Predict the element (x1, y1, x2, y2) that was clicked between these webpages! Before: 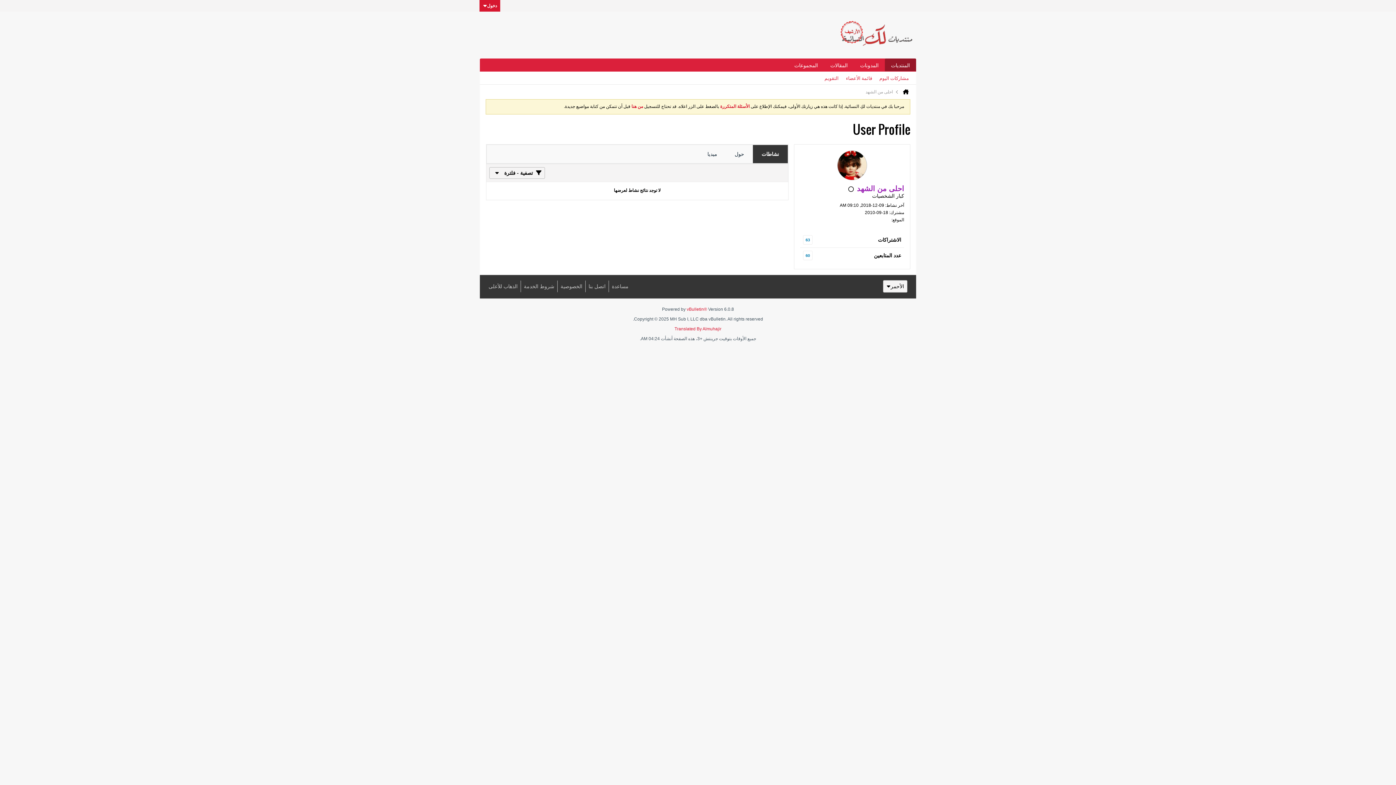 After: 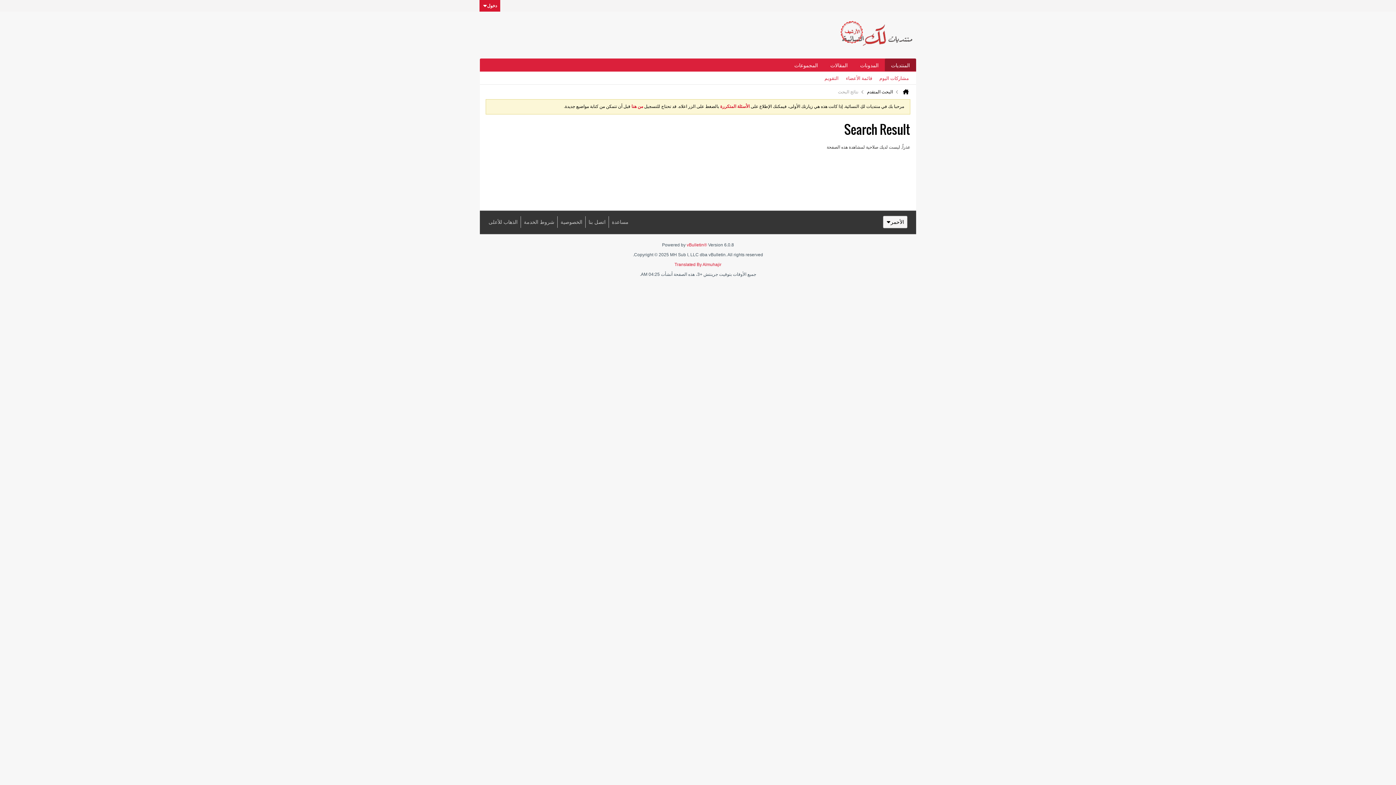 Action: label: مشاركات اليوم bbox: (879, 71, 909, 84)